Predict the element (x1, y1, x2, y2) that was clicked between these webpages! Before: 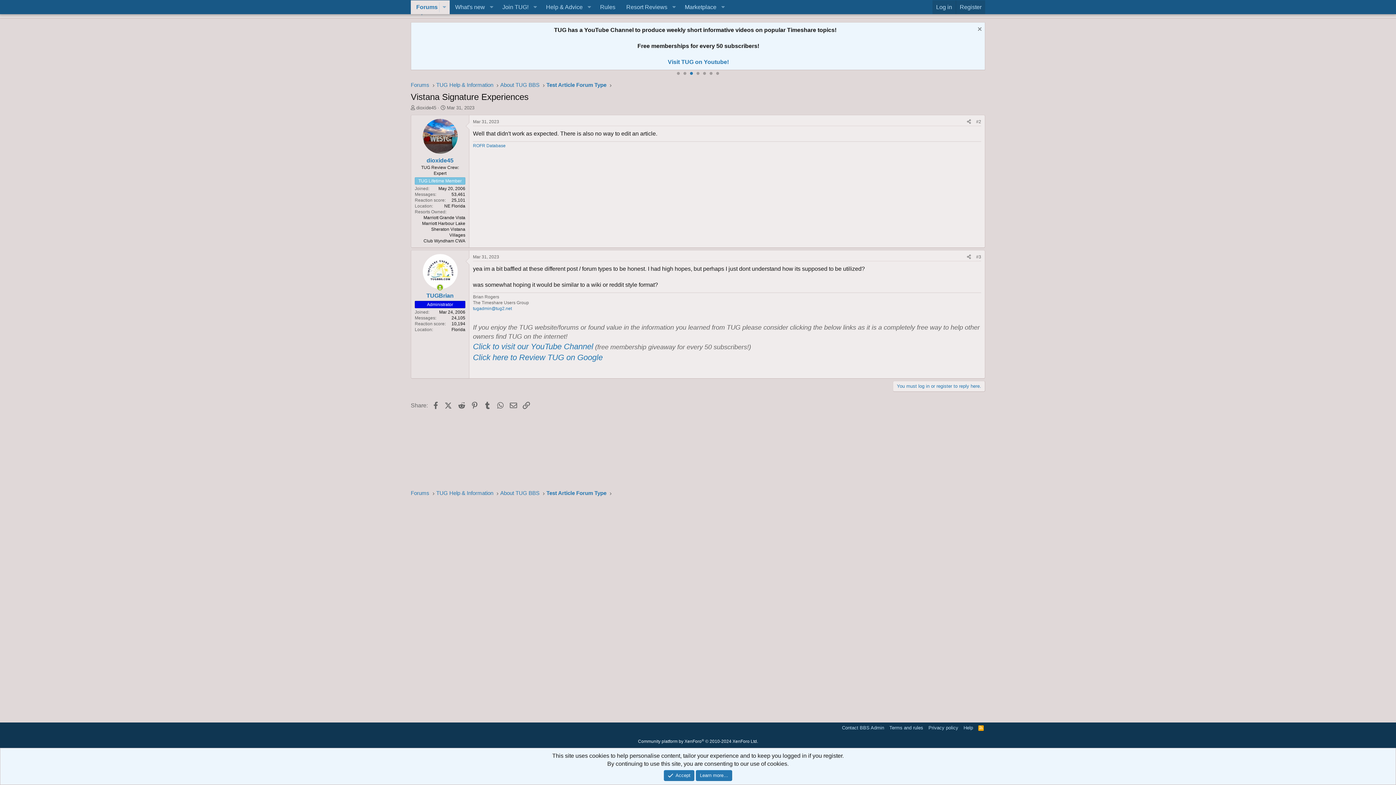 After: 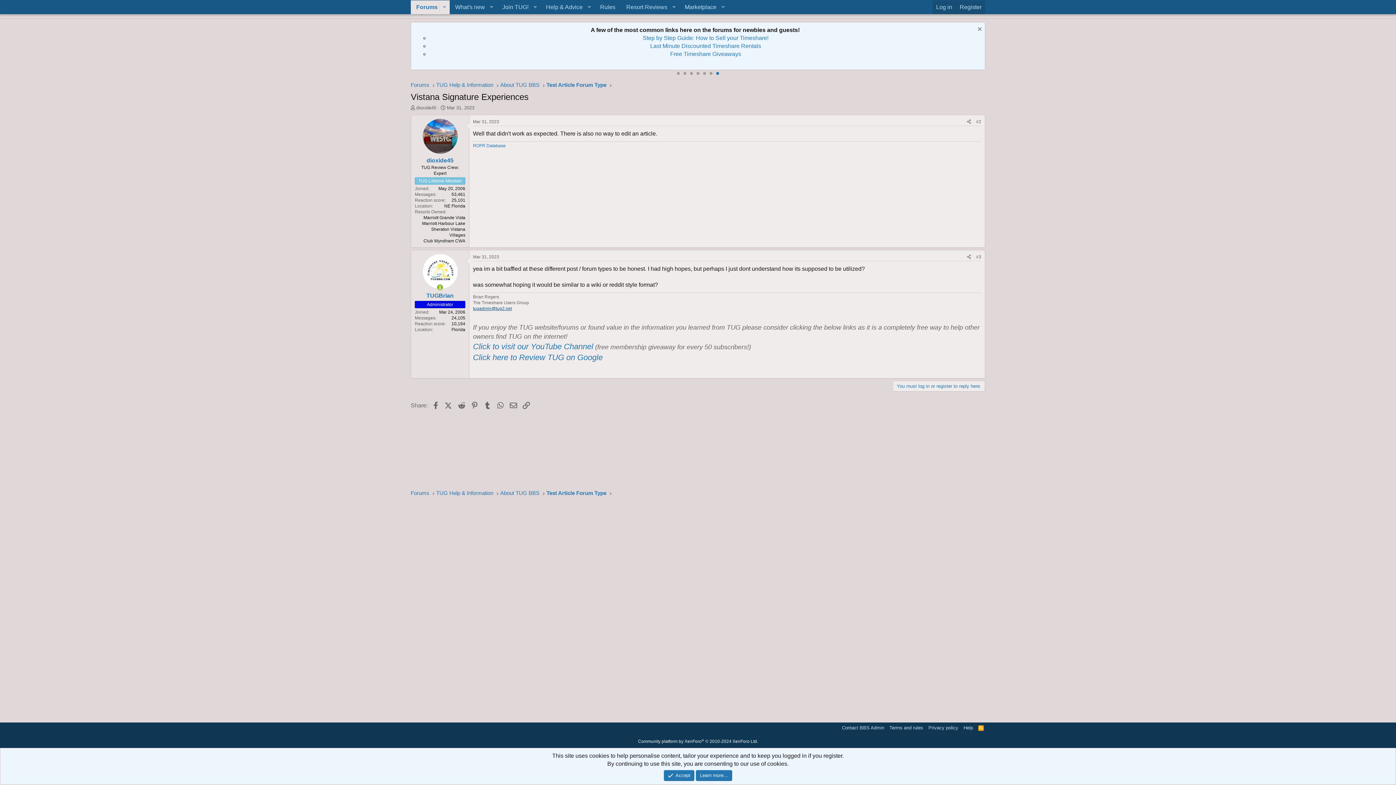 Action: label: tugadmin@tug2.net bbox: (473, 306, 512, 311)